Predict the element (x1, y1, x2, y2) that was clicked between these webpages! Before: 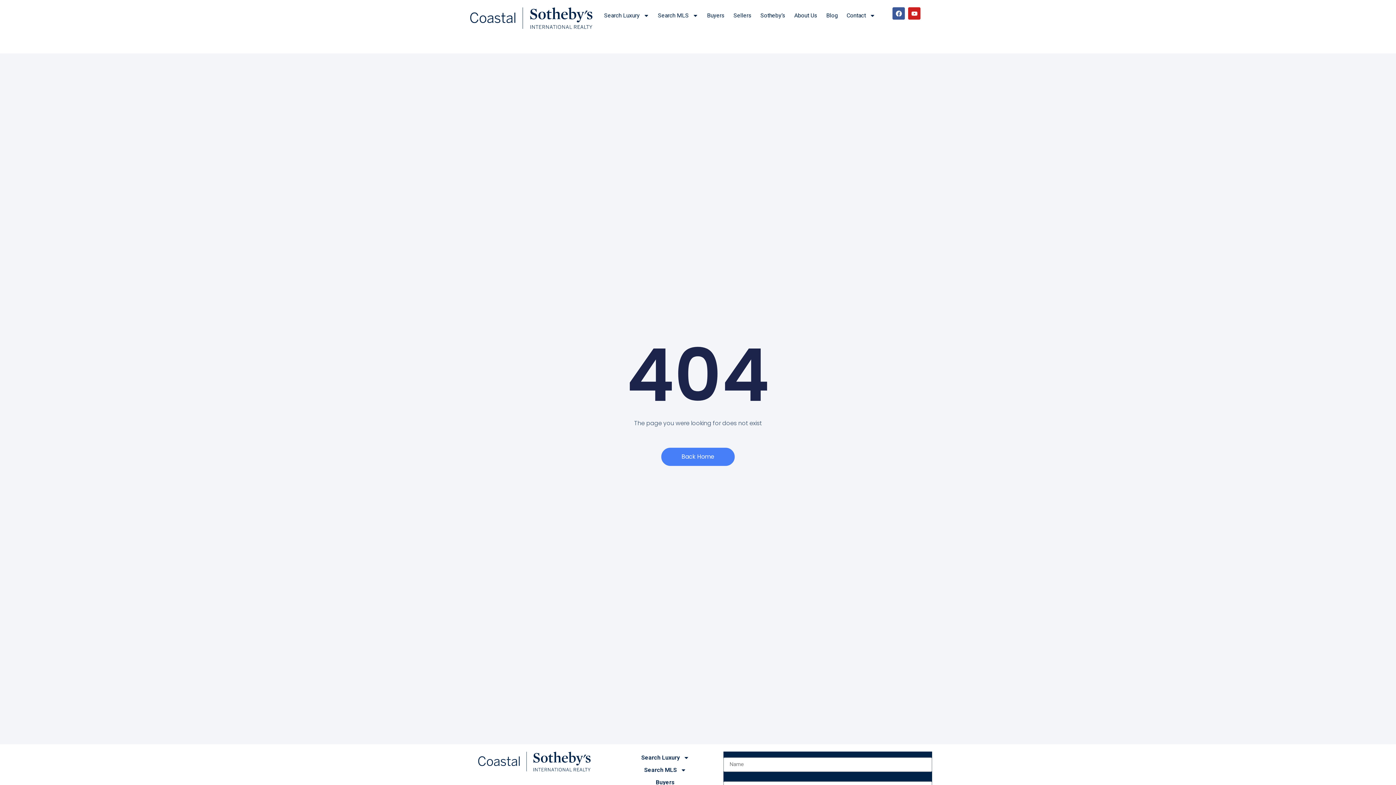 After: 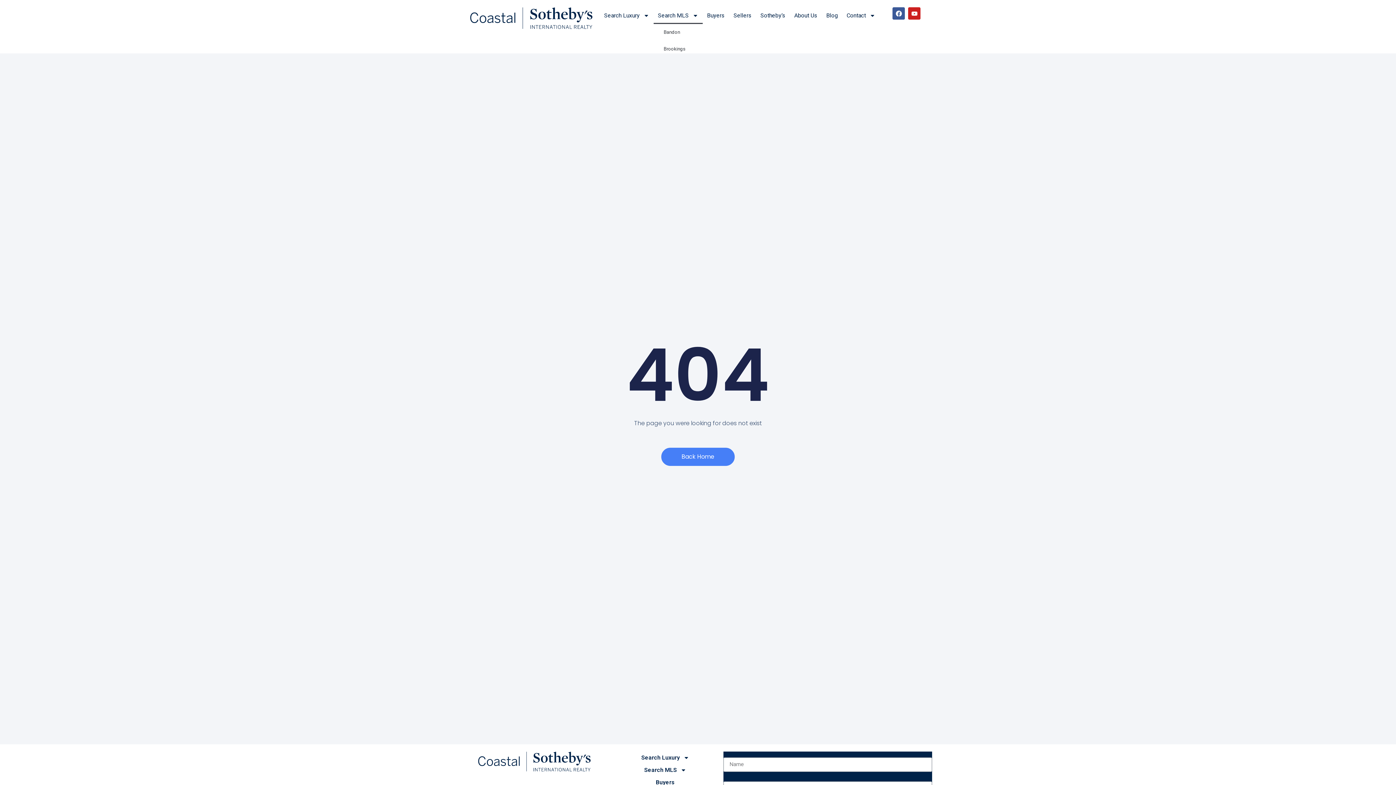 Action: label: Search MLS bbox: (653, 7, 702, 24)